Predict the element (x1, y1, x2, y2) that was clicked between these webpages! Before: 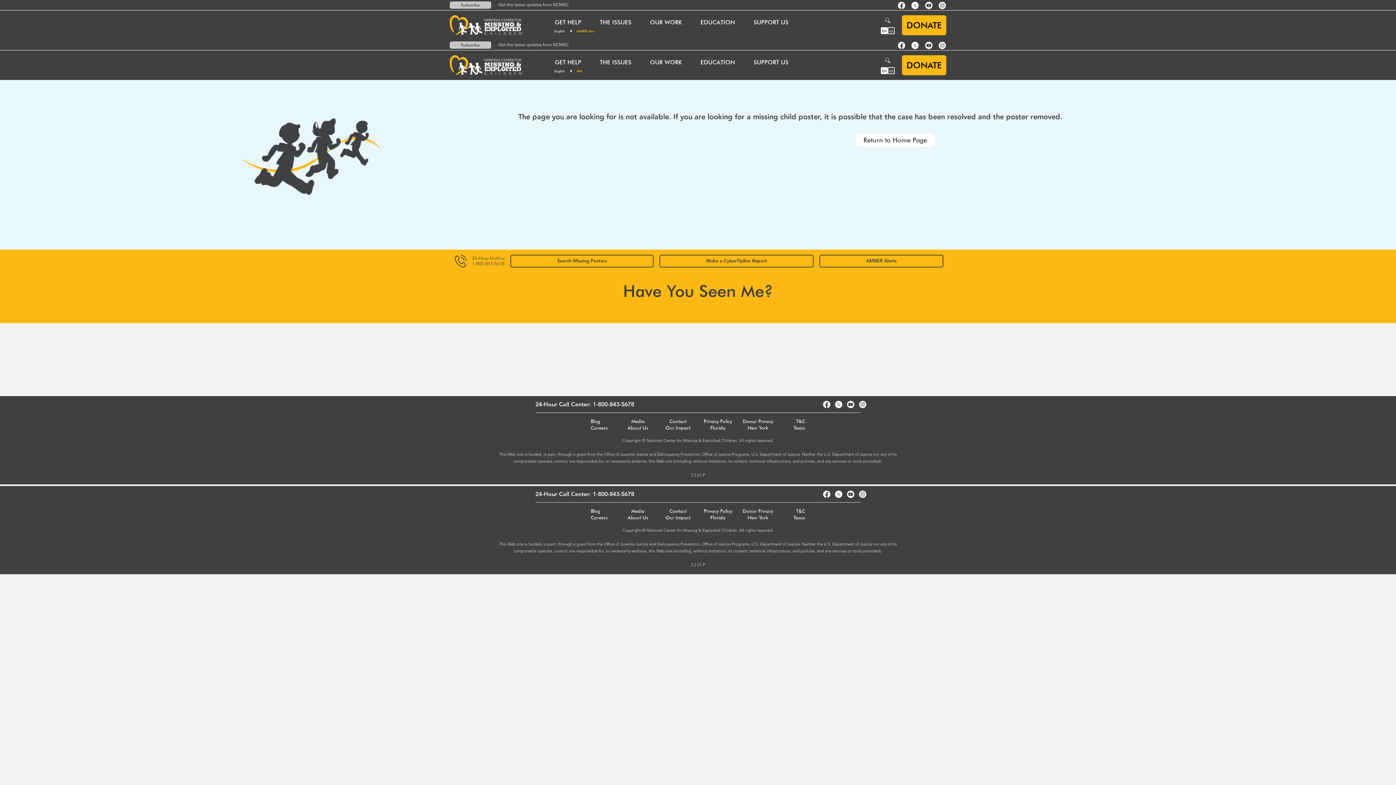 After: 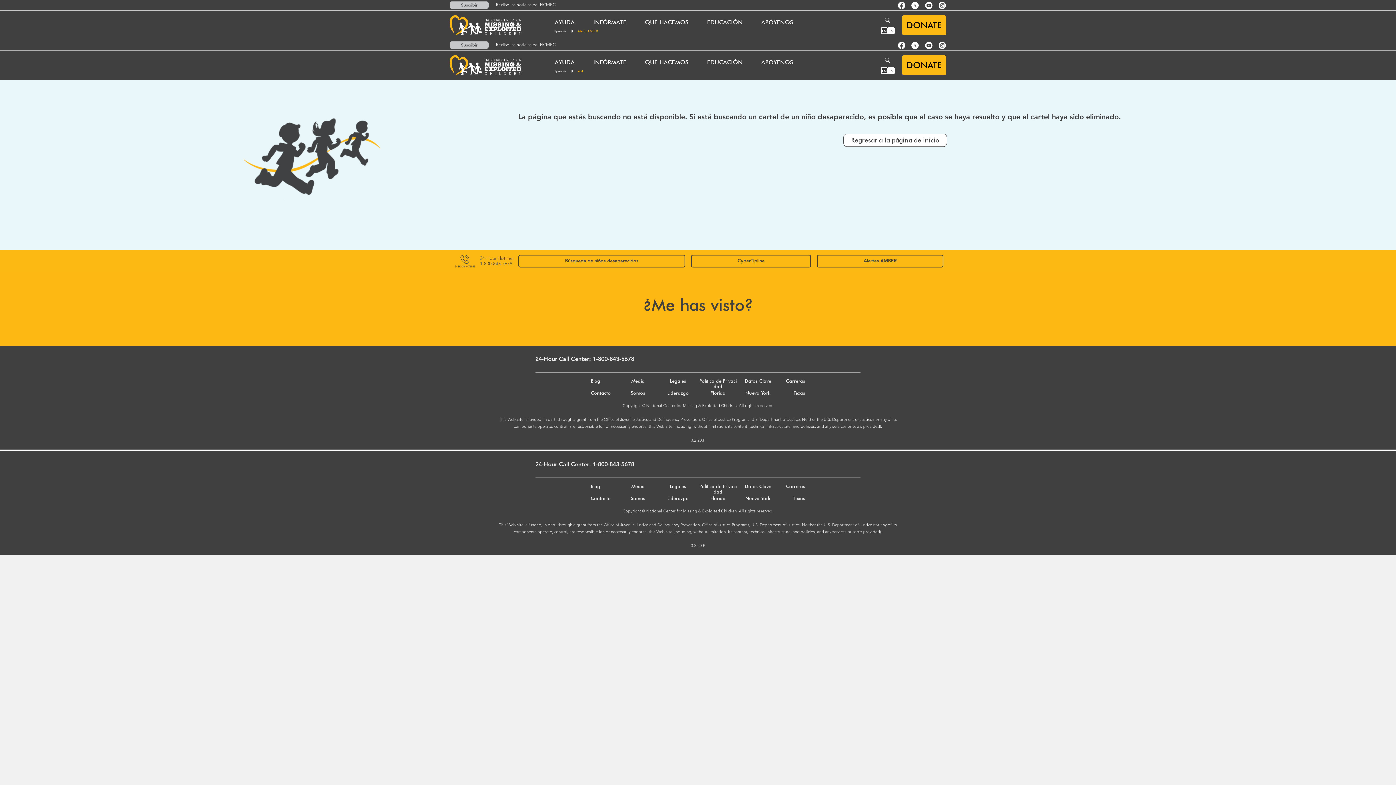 Action: bbox: (889, 28, 893, 32) label: Selector de idioma: Español